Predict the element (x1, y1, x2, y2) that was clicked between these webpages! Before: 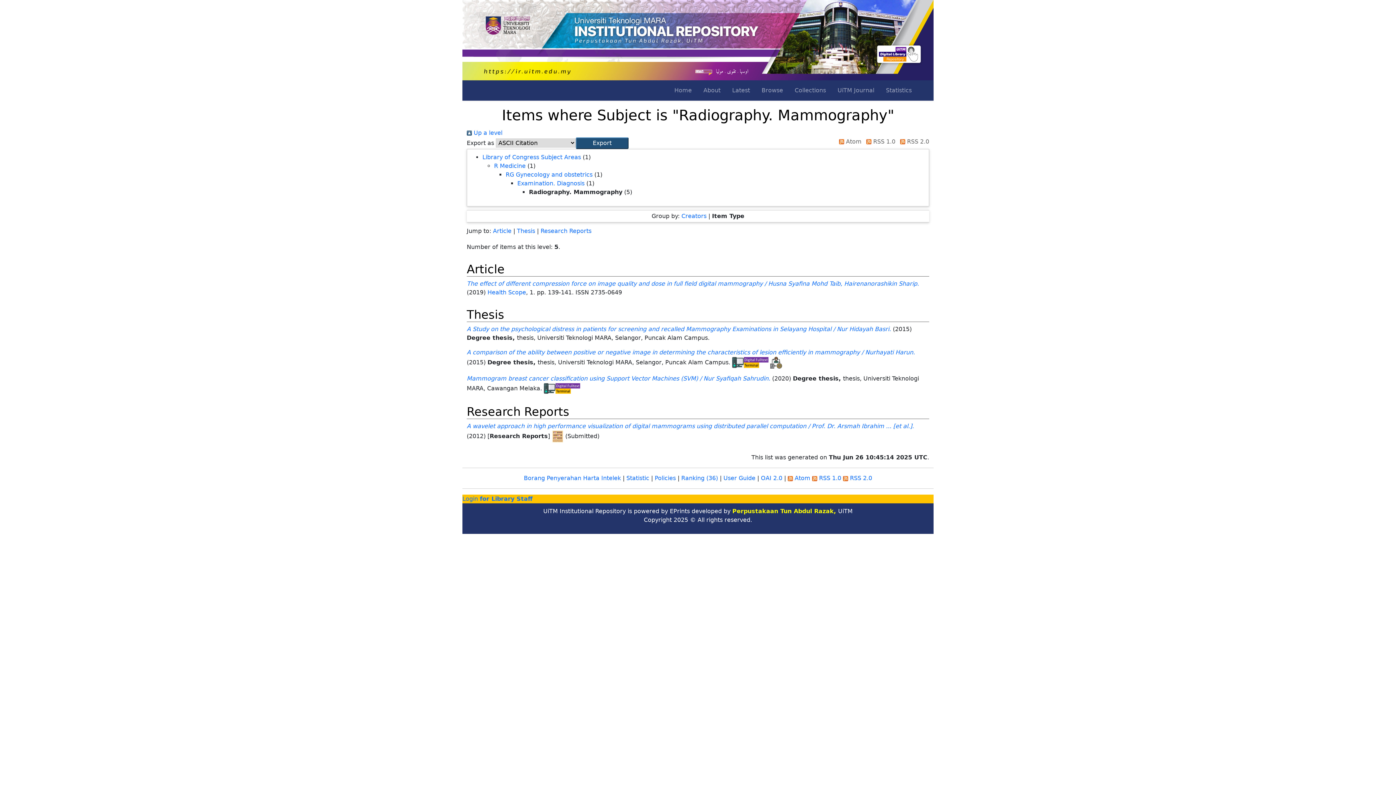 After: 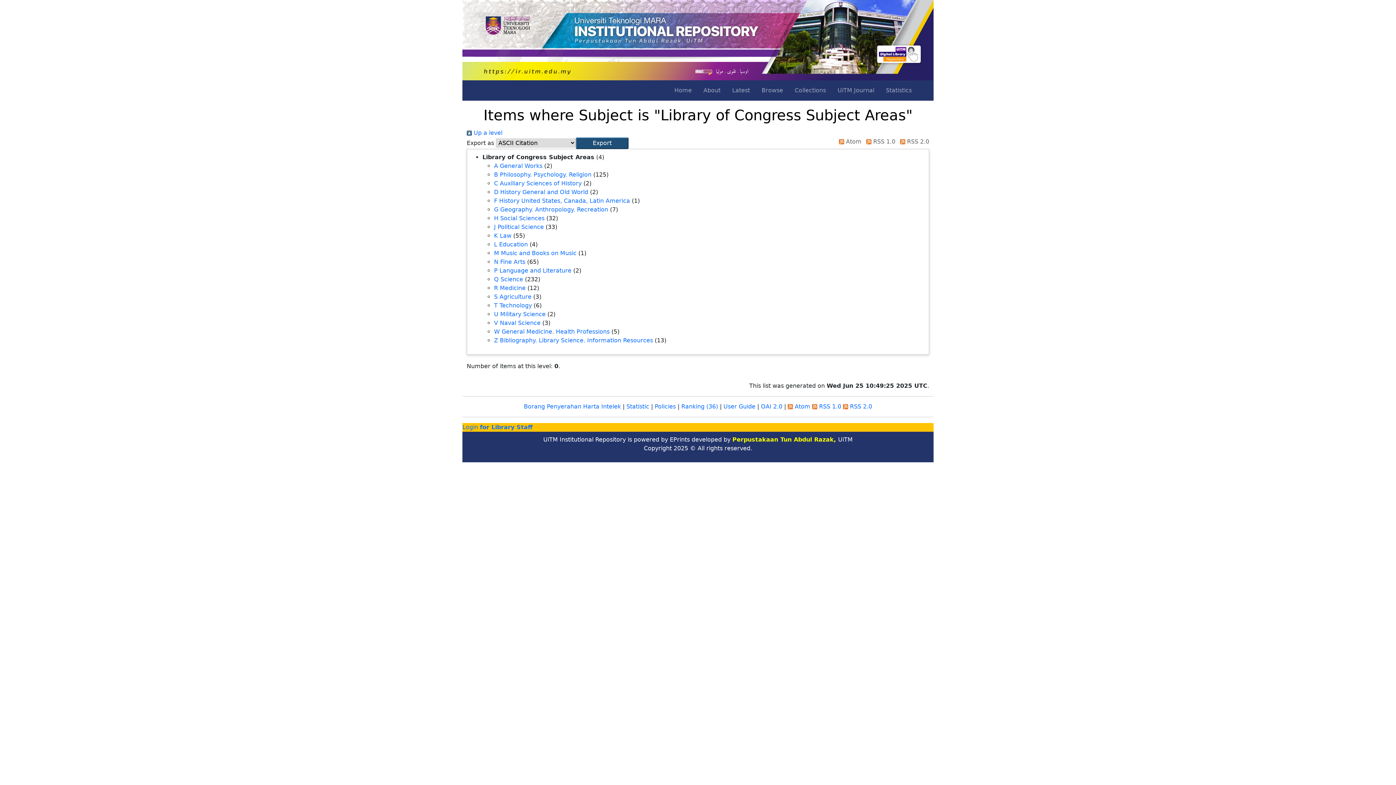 Action: label: Library of Congress Subject Areas bbox: (482, 153, 581, 160)